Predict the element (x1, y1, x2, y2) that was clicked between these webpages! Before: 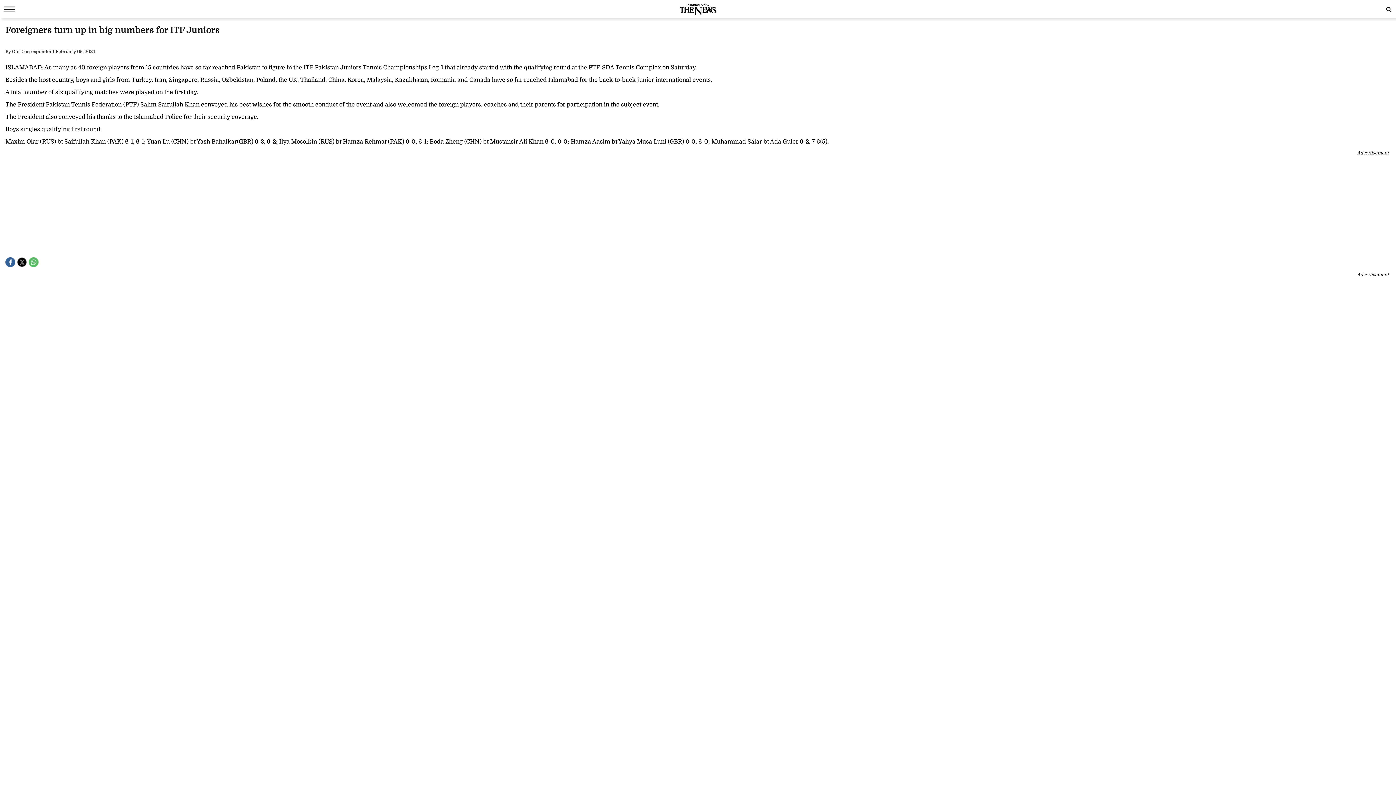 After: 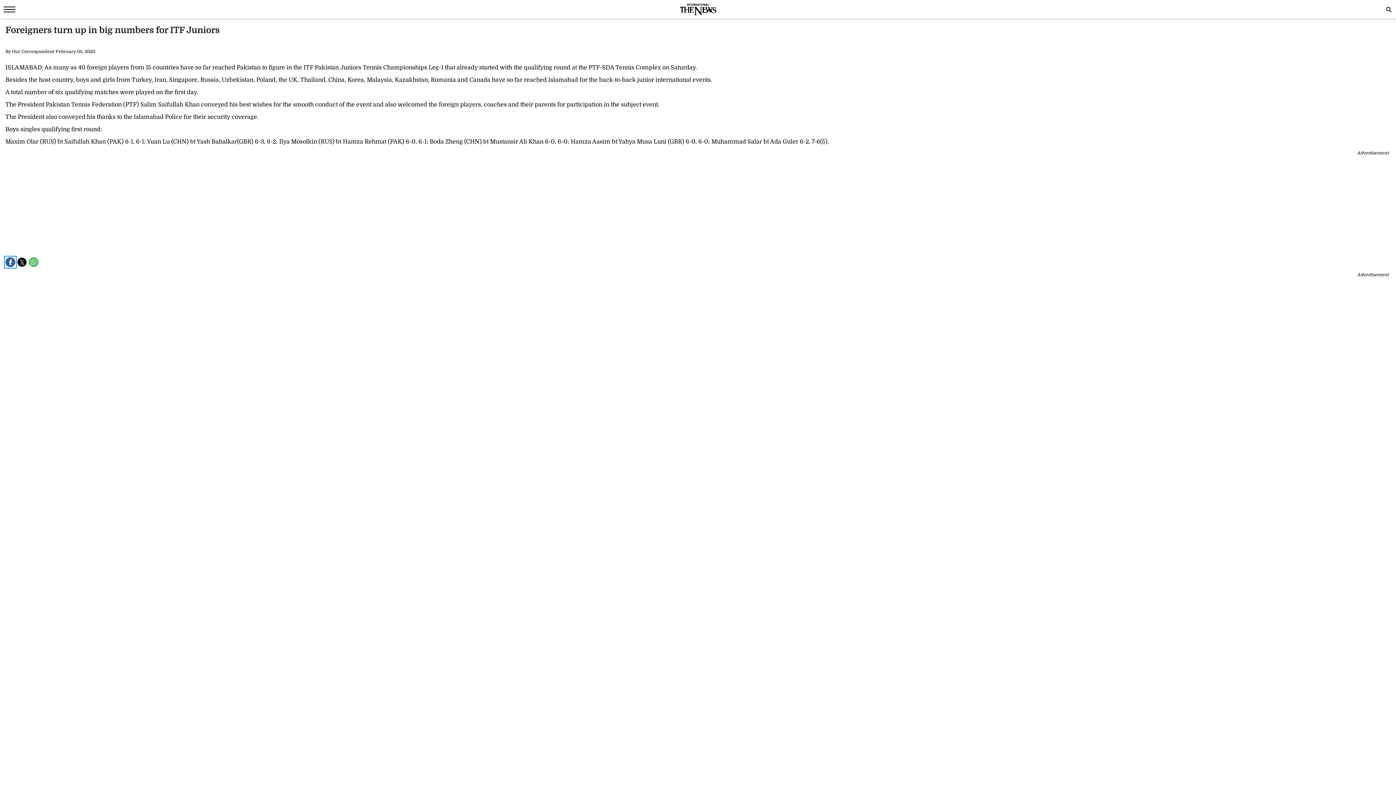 Action: label: Share by facebook bbox: (5, 257, 15, 267)